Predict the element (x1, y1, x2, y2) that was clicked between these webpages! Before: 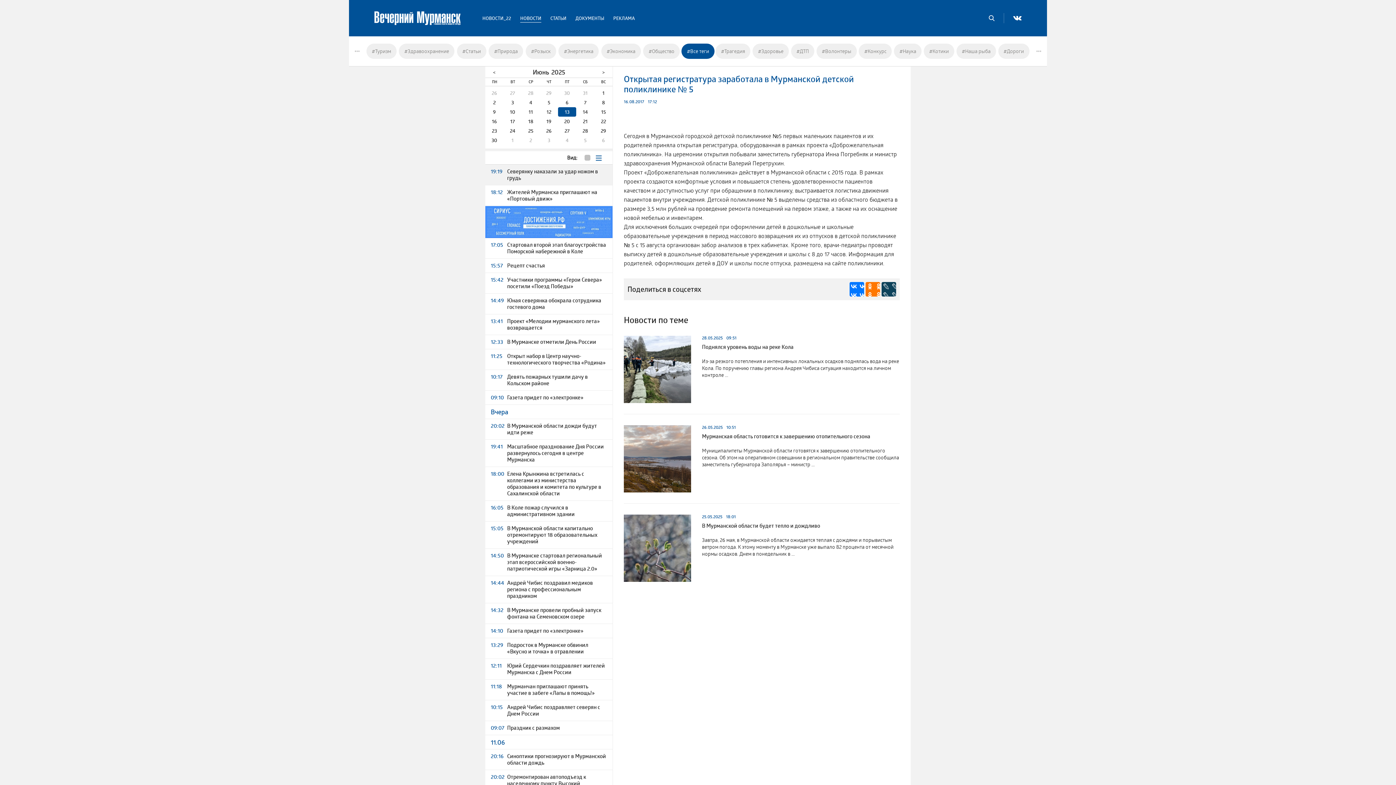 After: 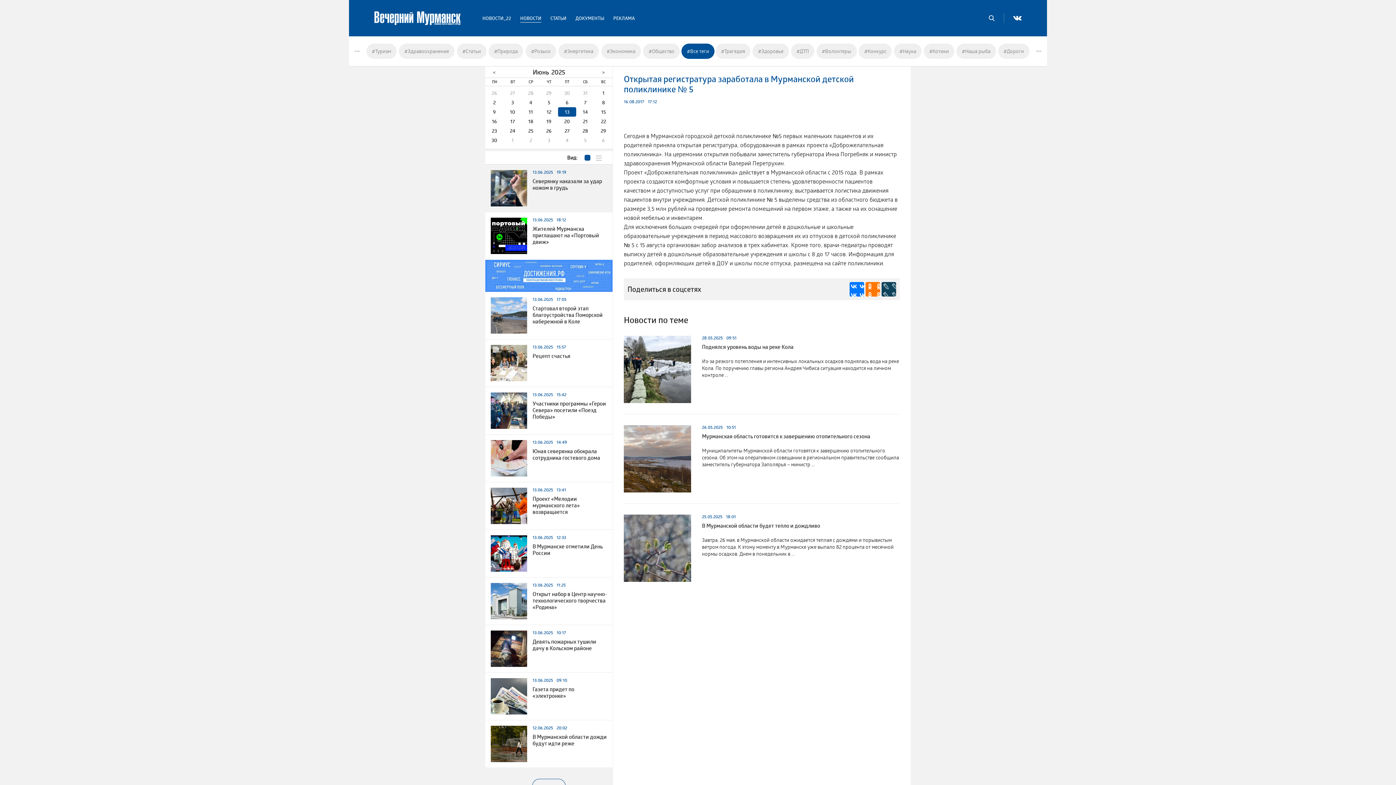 Action: bbox: (584, 154, 590, 160)